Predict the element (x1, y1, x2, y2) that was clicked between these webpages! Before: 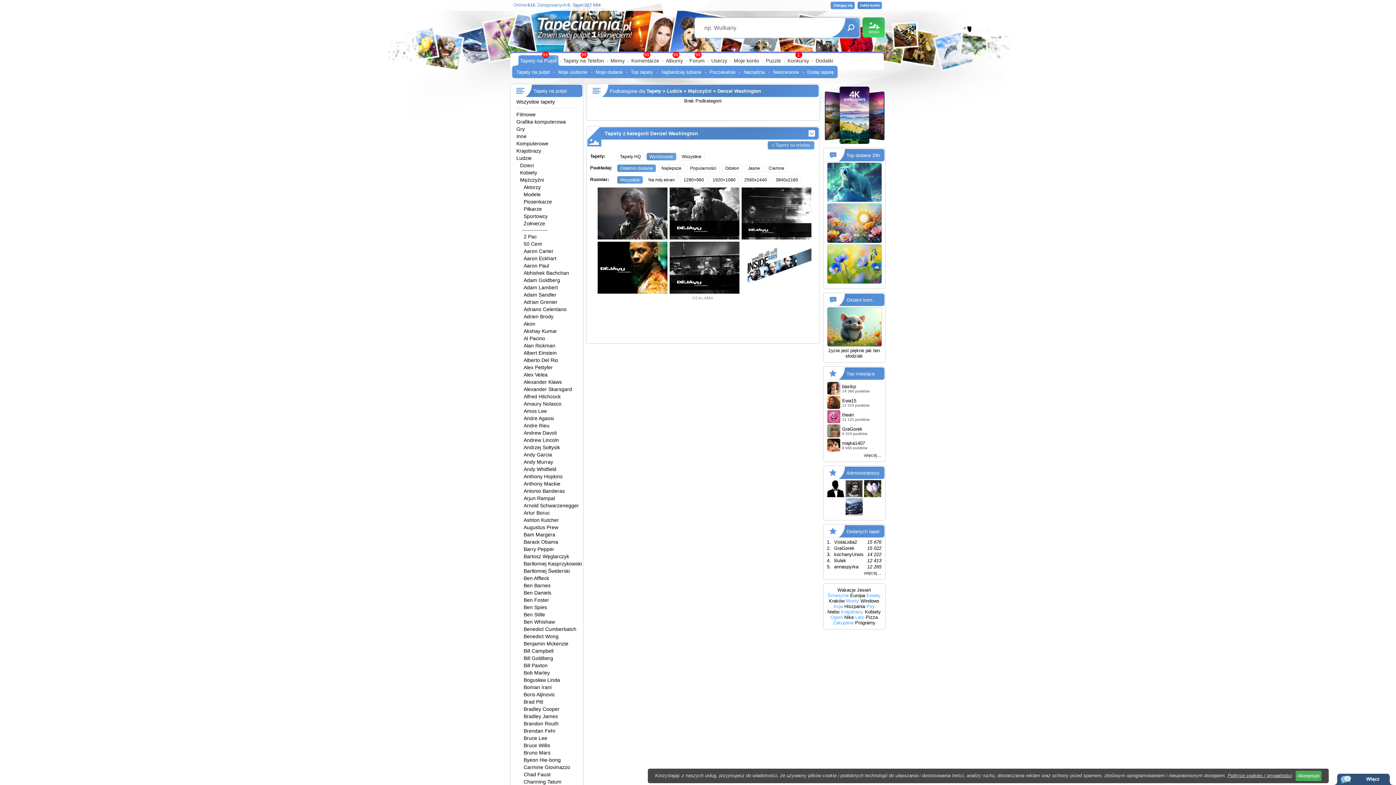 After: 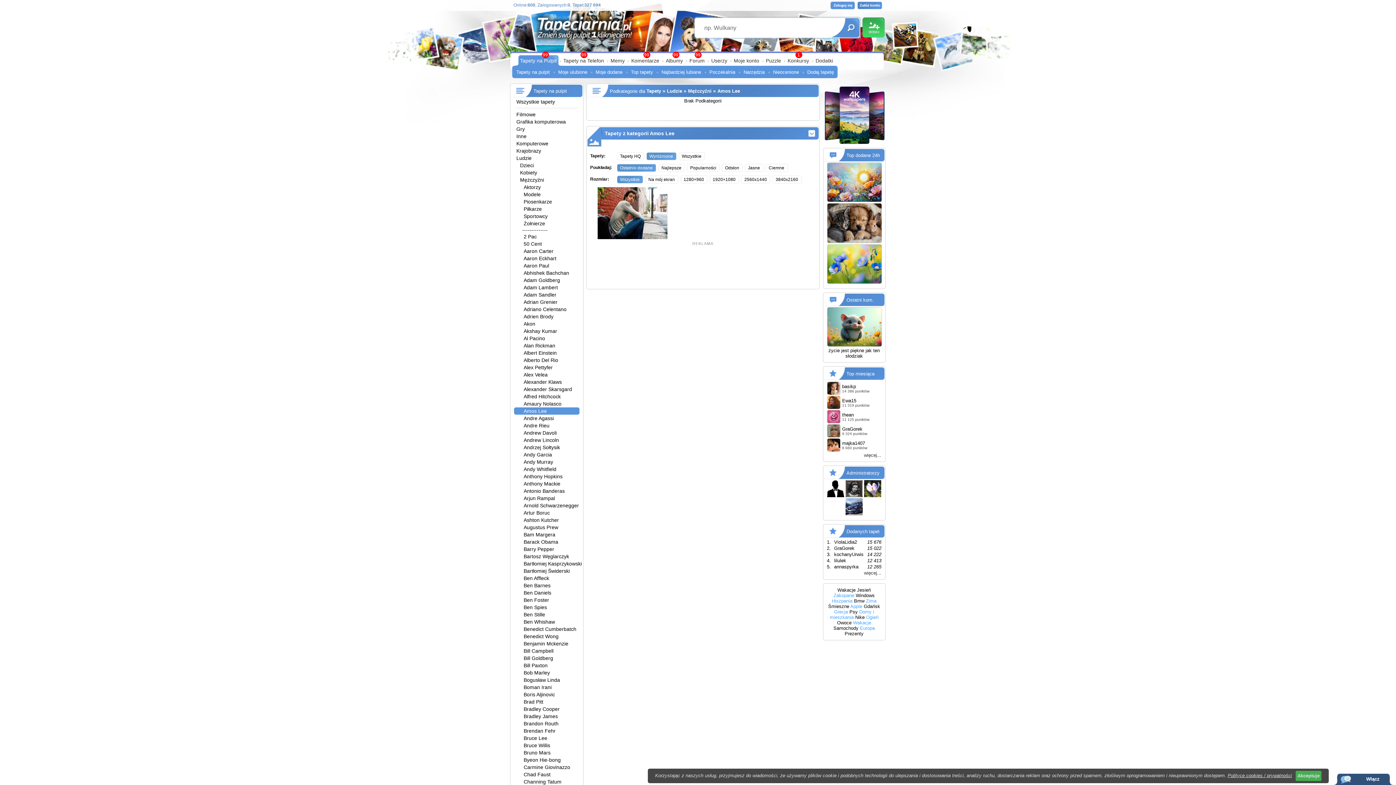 Action: label: Amos Lee bbox: (522, 407, 548, 414)